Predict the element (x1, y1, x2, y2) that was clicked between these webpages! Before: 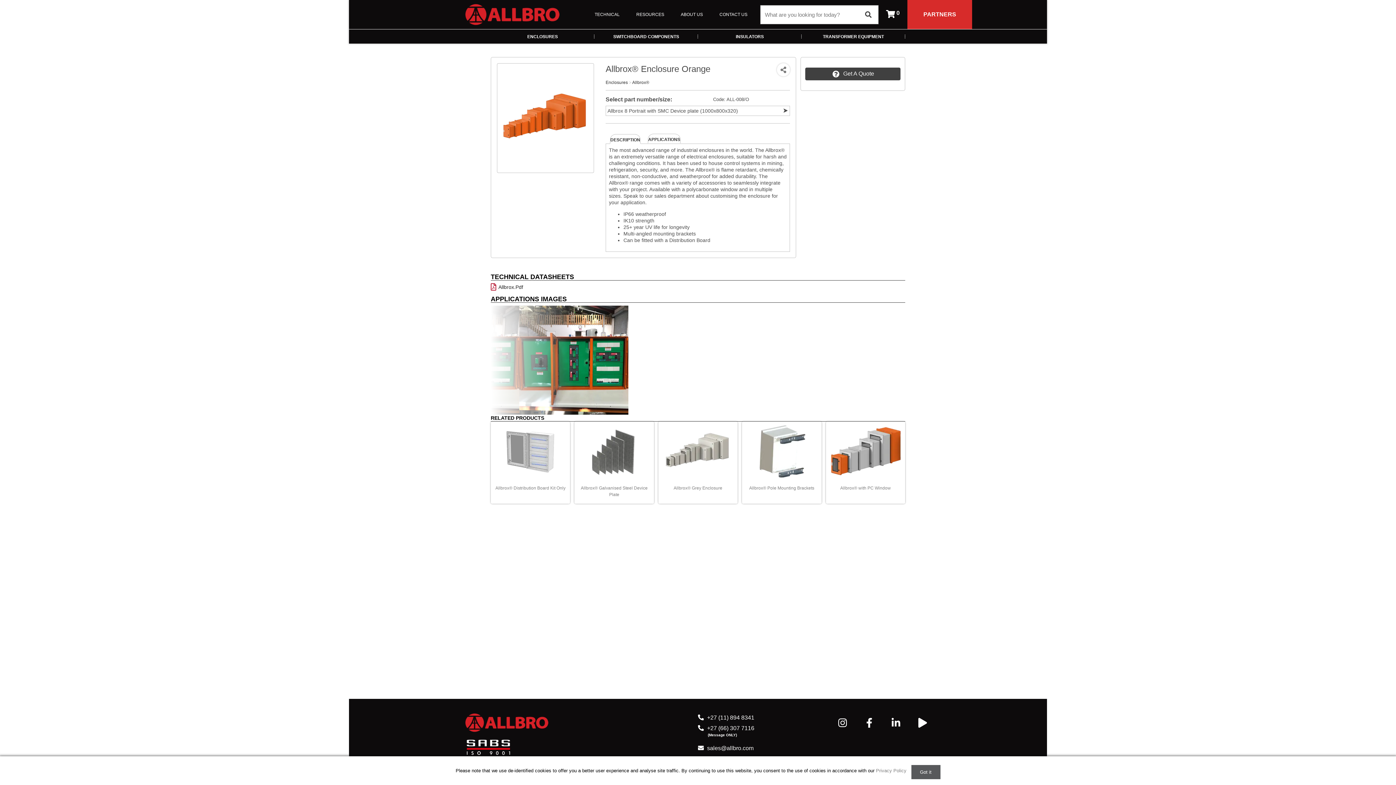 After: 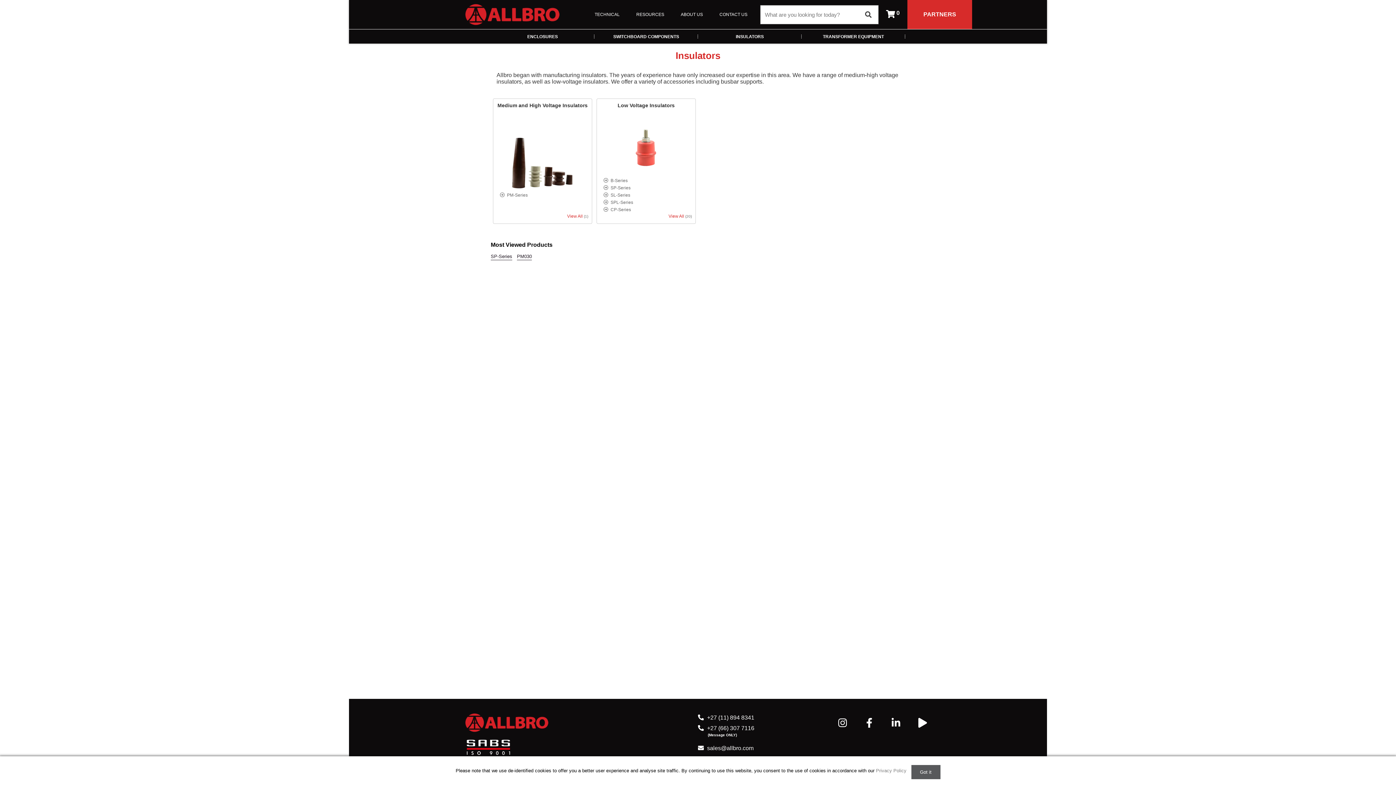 Action: label: INSULATORS bbox: (698, 29, 801, 43)